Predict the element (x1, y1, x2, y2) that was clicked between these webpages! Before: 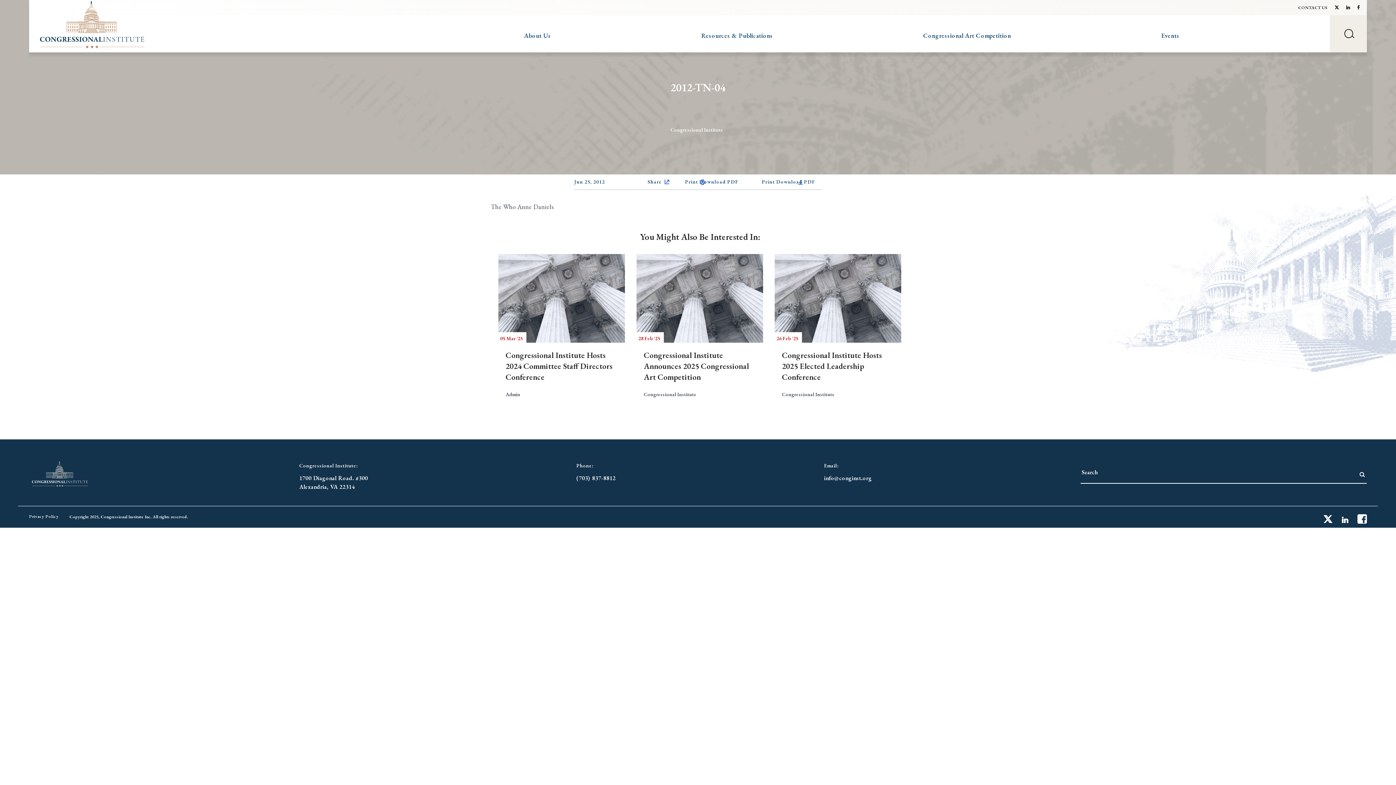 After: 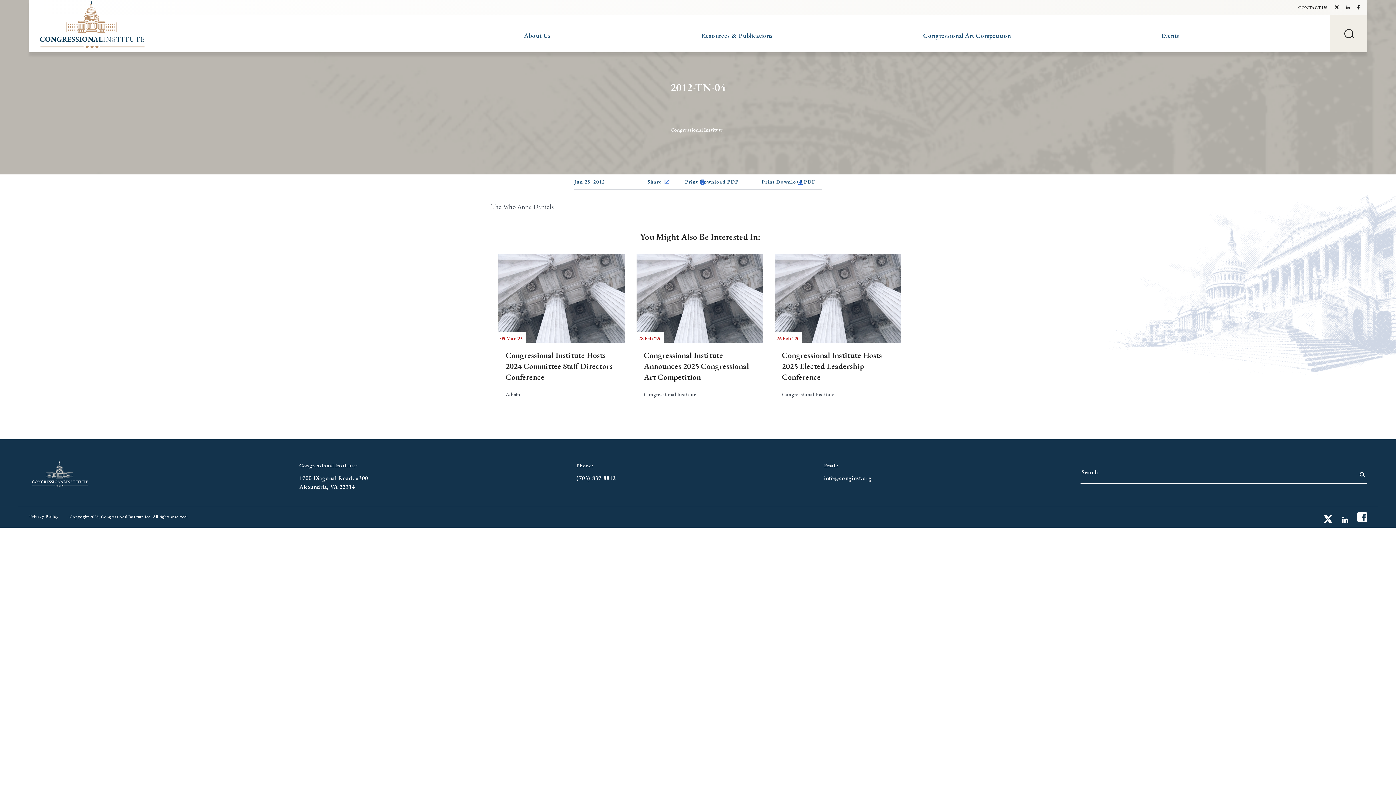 Action: bbox: (1357, 514, 1367, 524)